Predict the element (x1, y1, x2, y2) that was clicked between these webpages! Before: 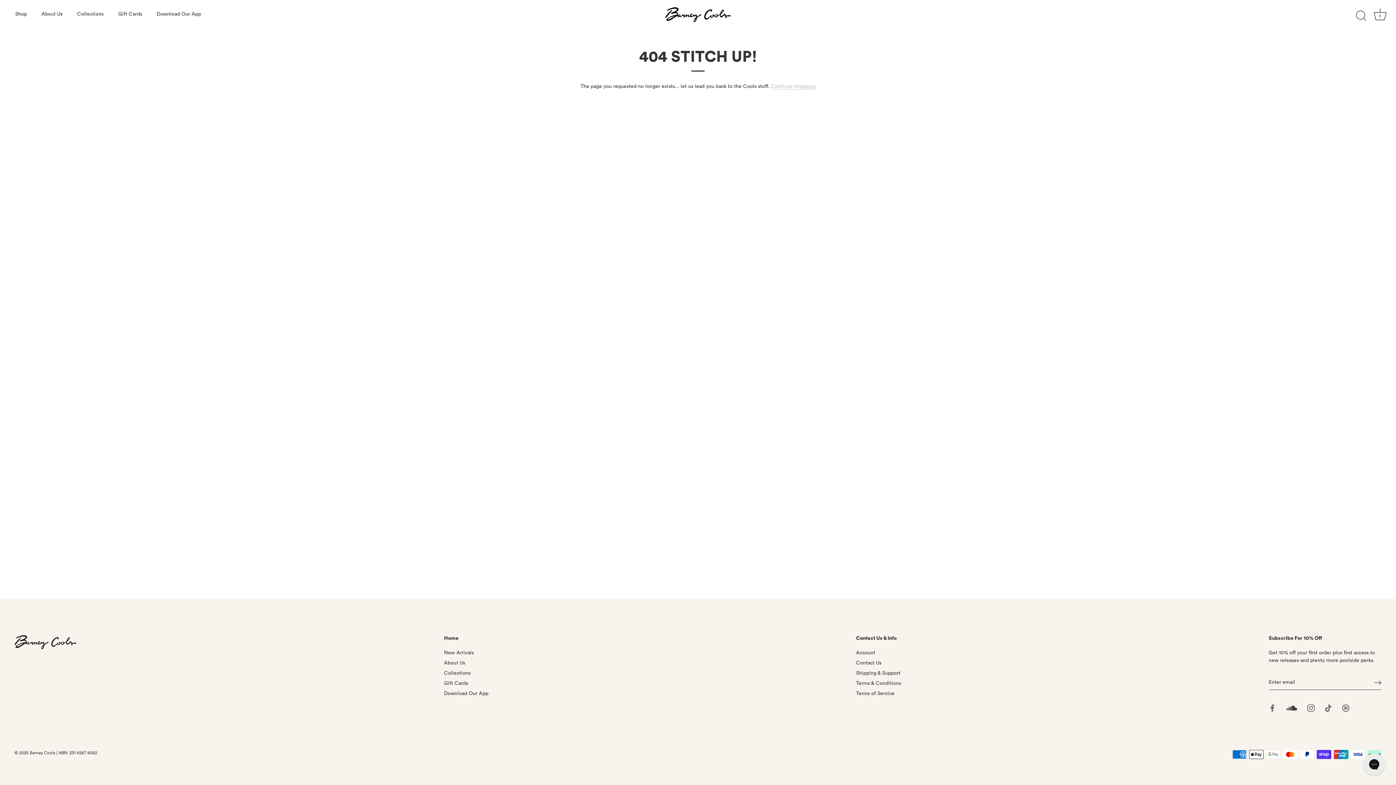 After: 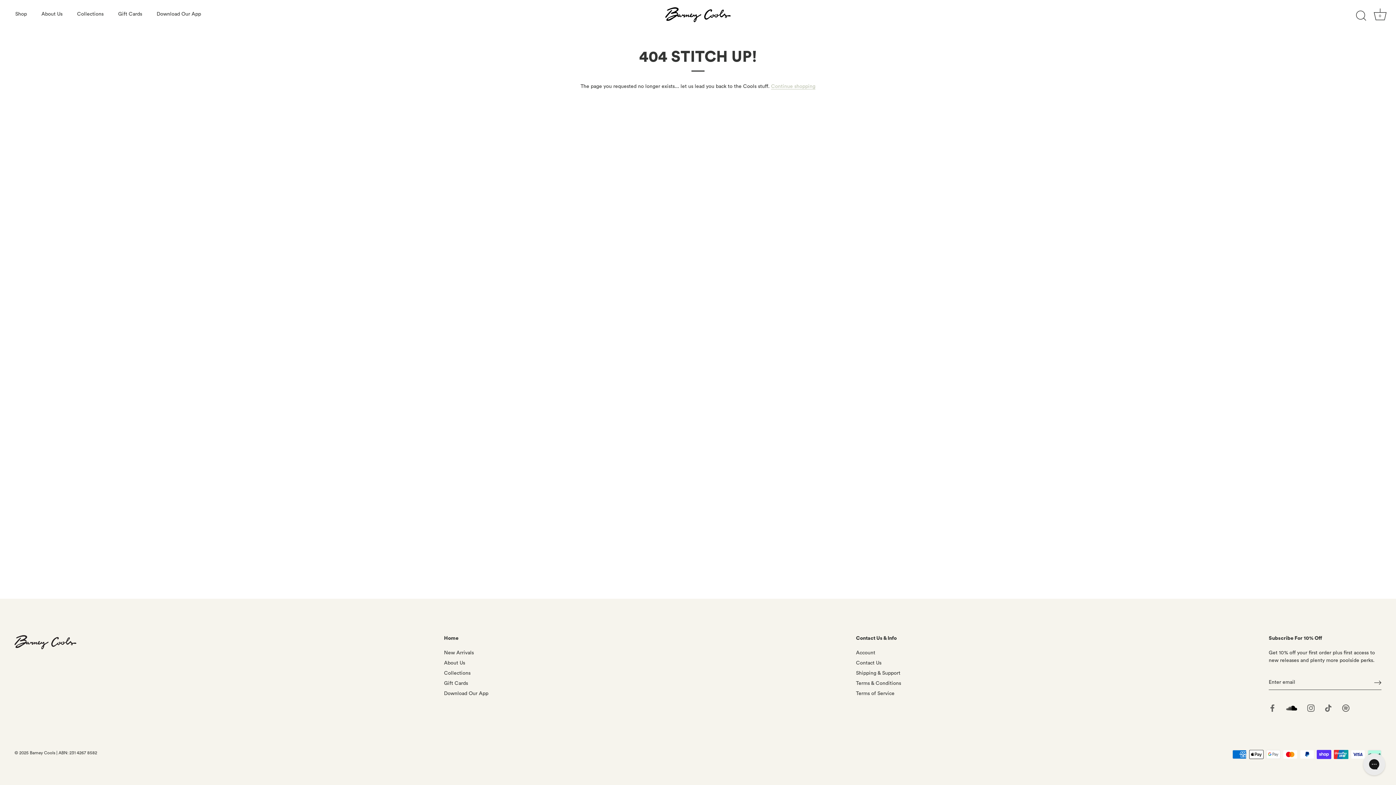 Action: label: Vimeo bbox: (1286, 705, 1297, 710)